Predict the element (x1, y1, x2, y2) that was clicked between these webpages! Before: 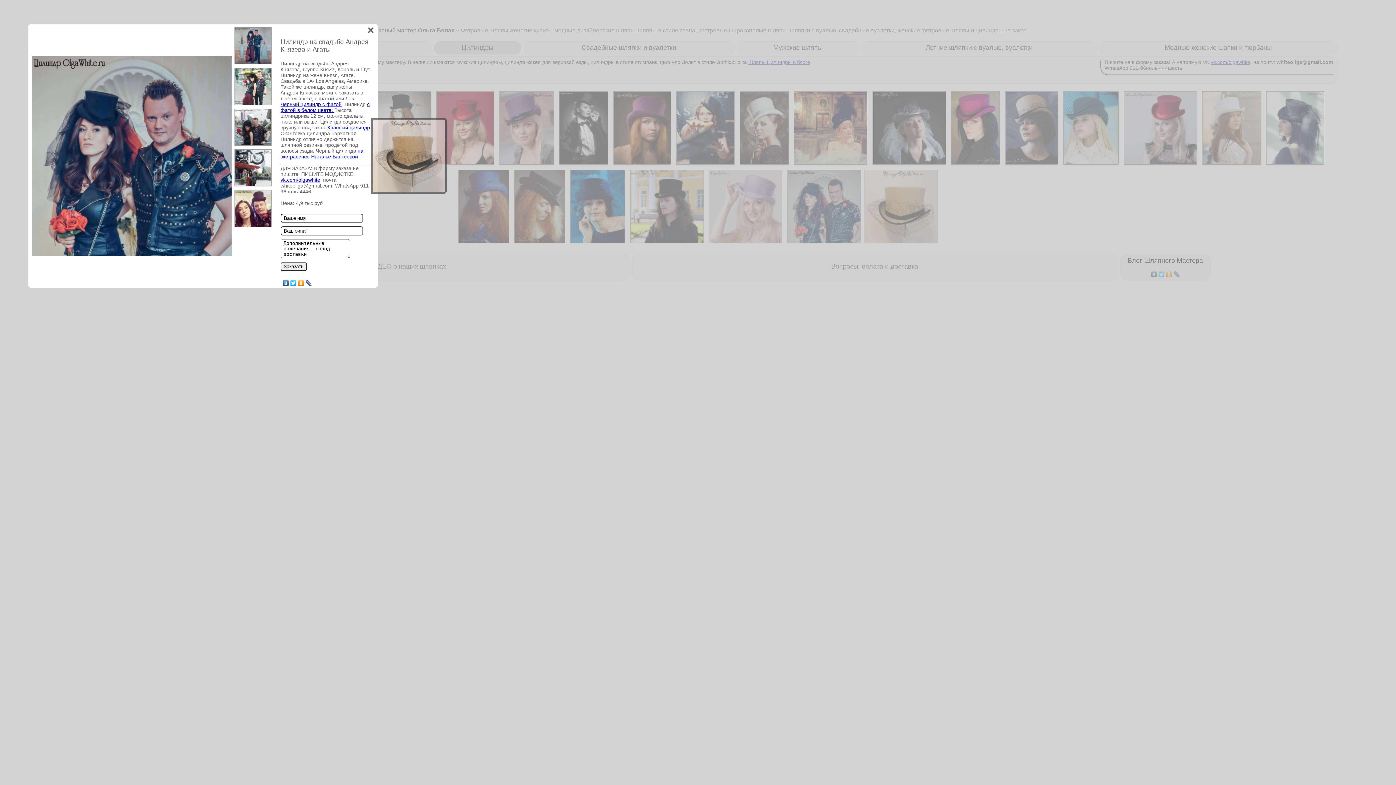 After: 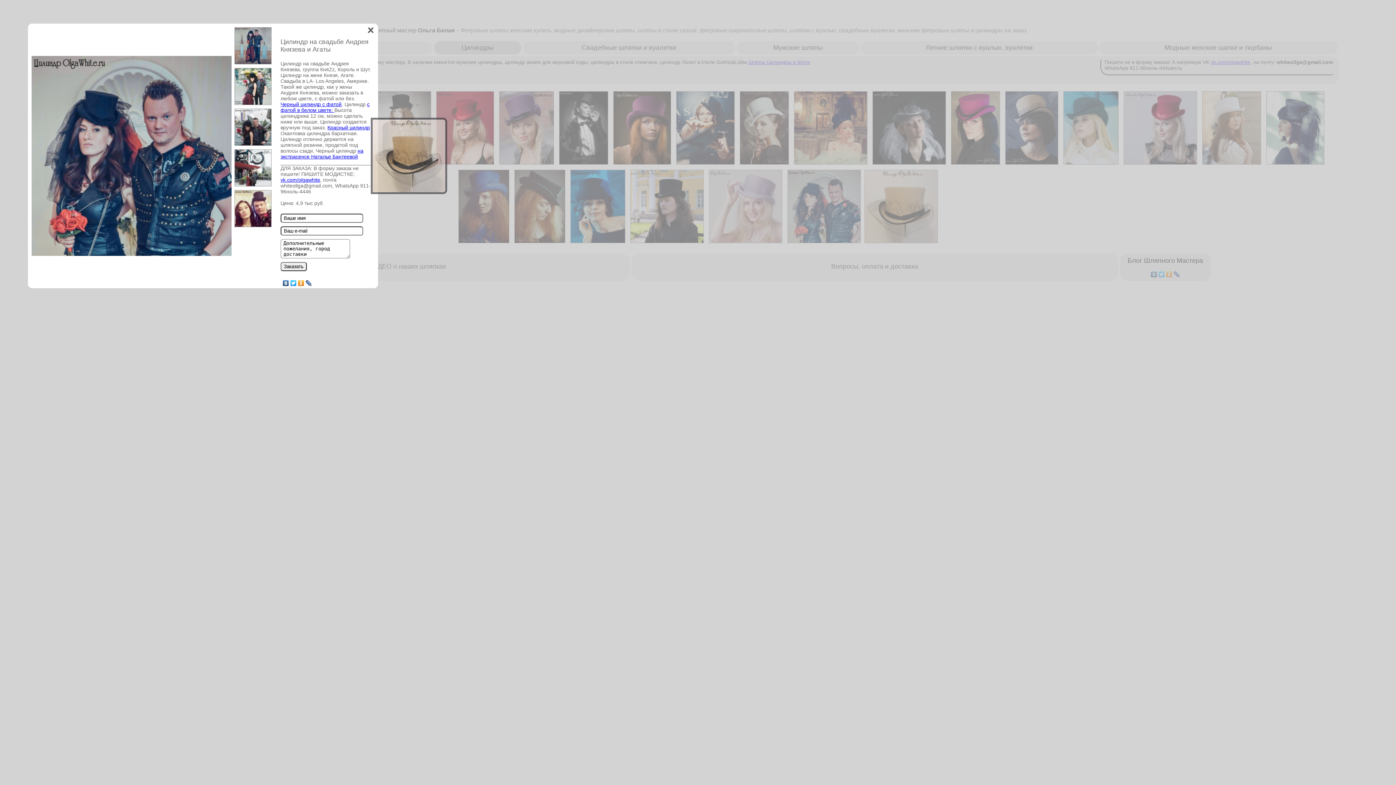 Action: bbox: (282, 278, 289, 287)